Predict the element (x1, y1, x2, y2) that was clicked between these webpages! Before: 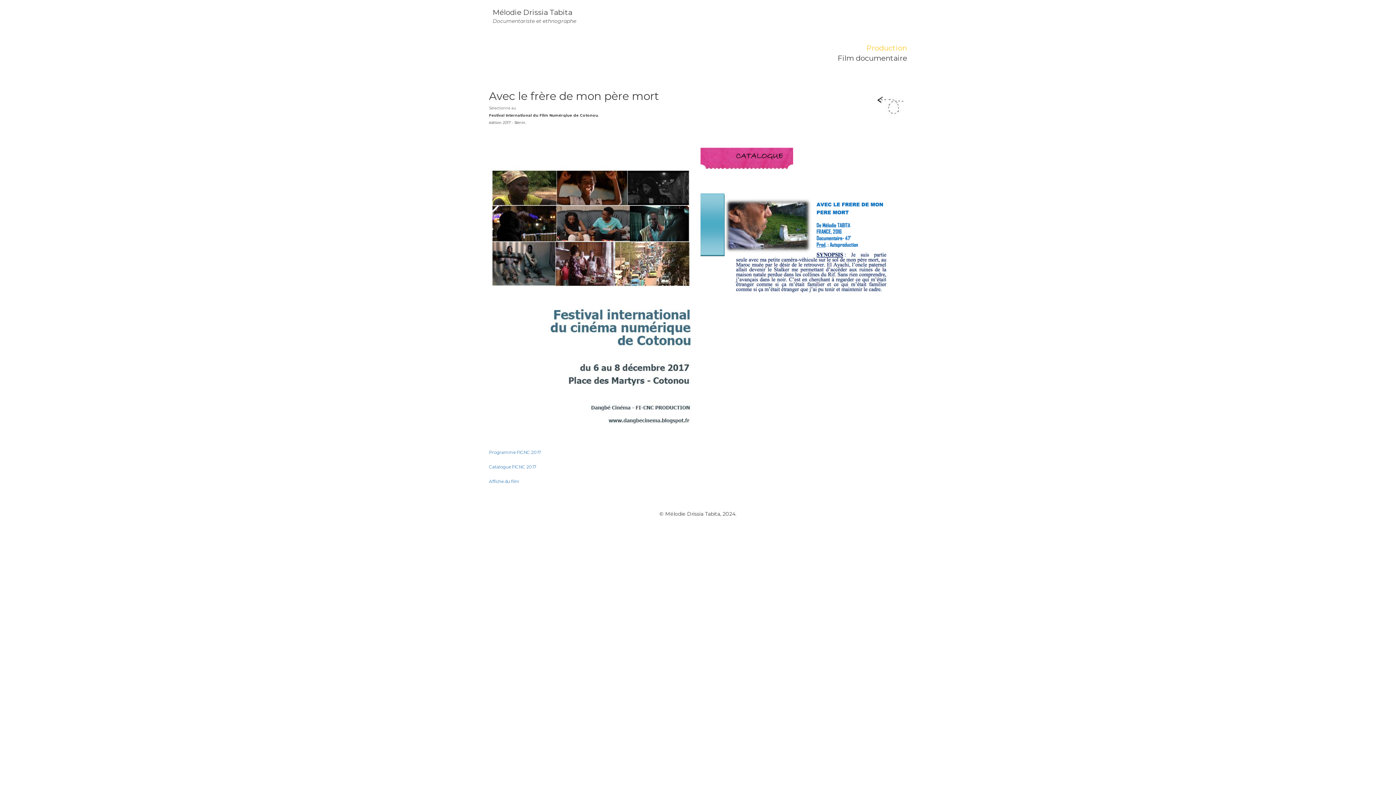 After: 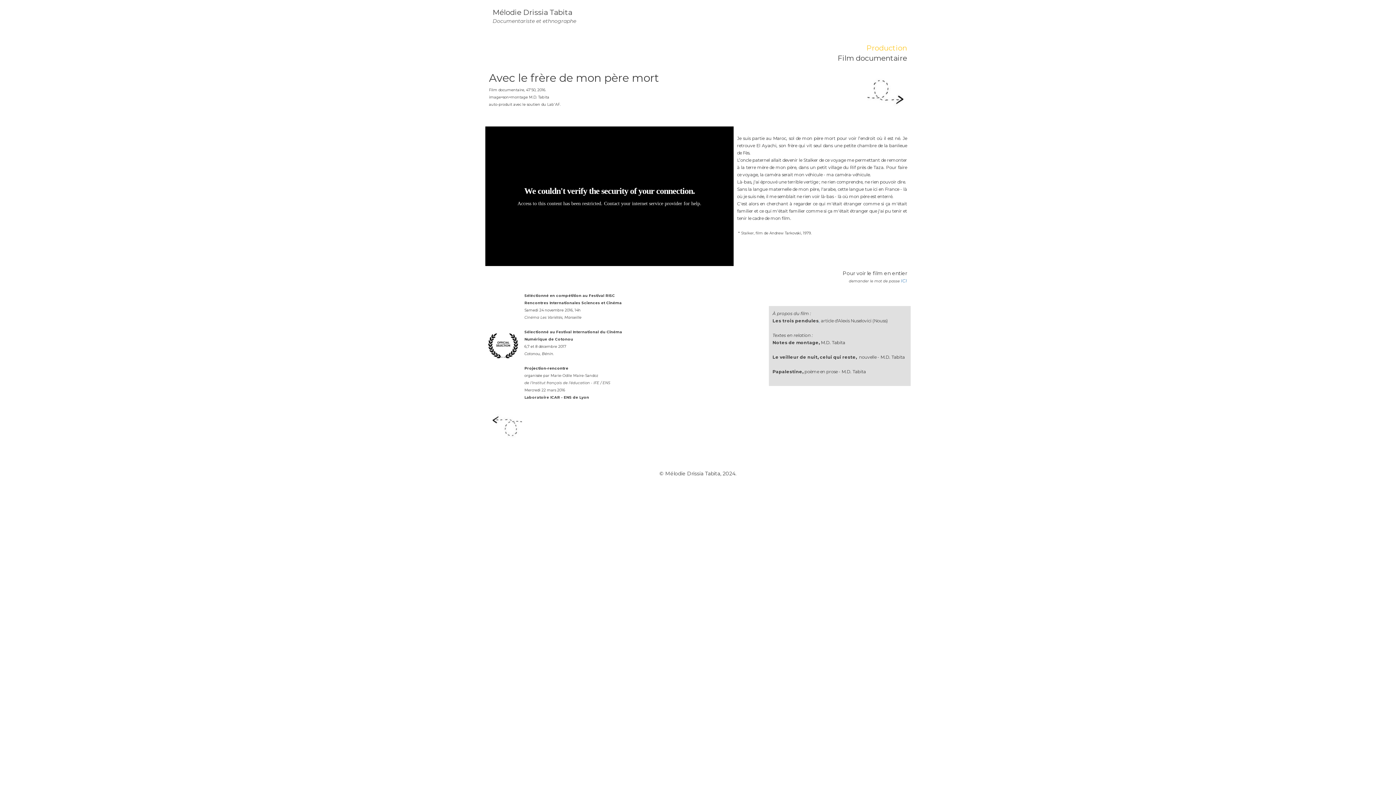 Action: label: Avec le frère de mon père mort bbox: (489, 89, 659, 102)